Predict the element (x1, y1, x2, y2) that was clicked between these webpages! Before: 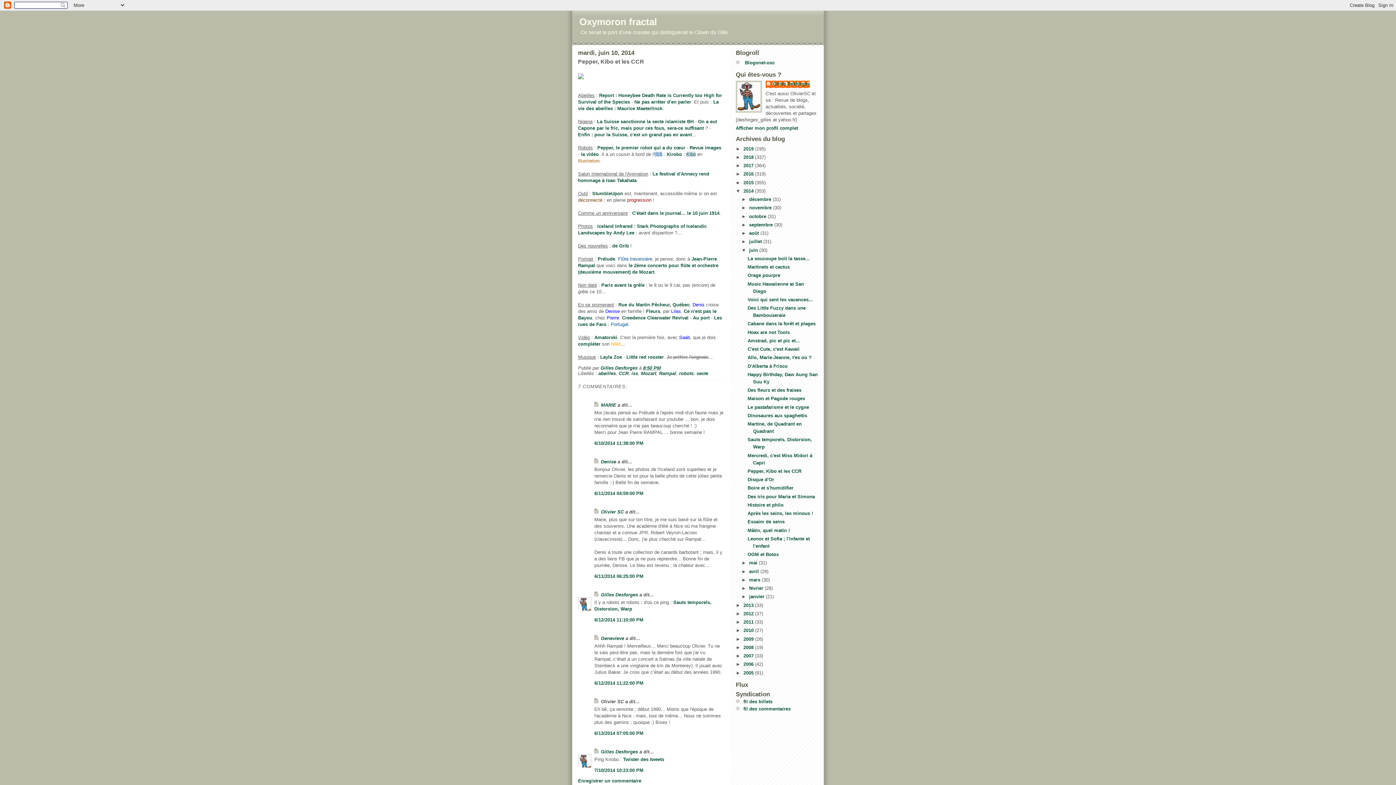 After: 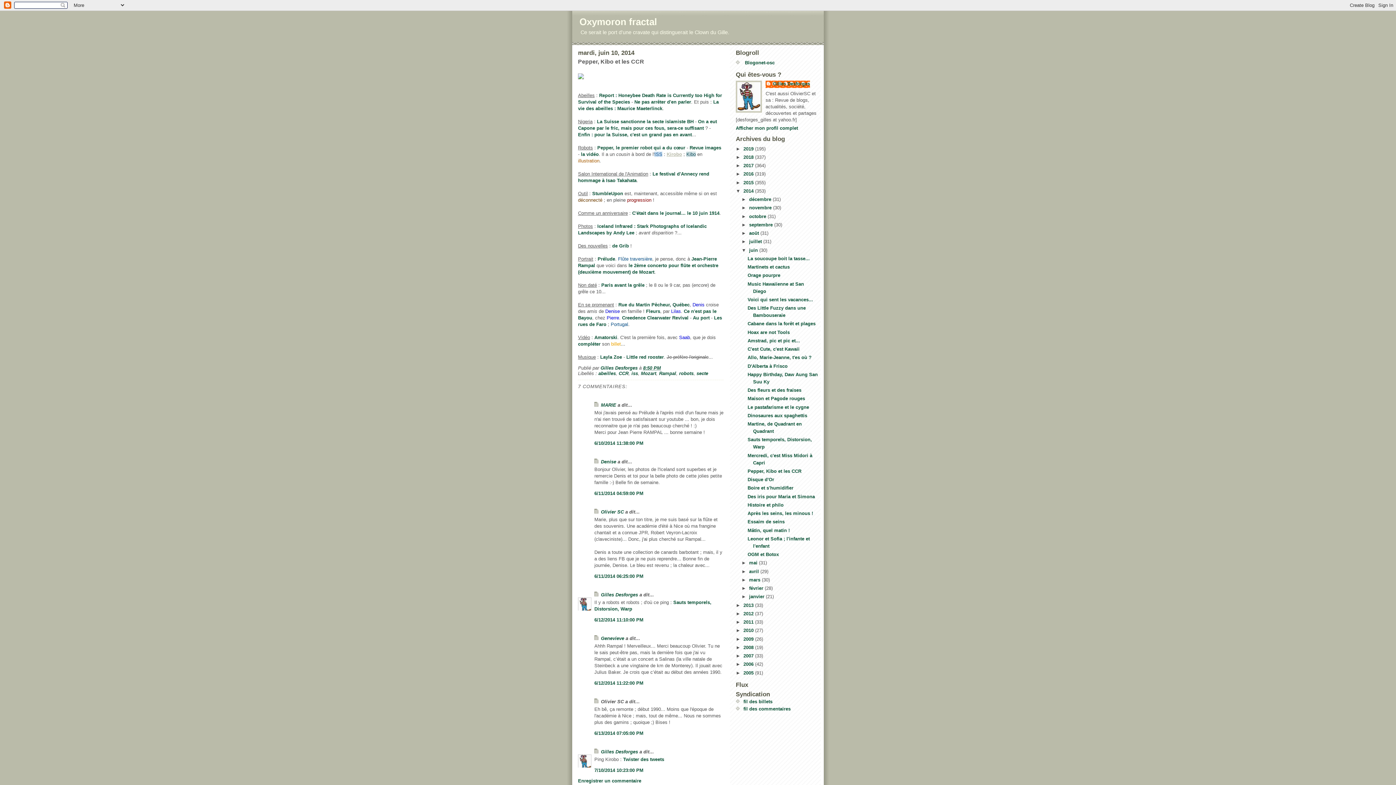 Action: bbox: (666, 151, 682, 157) label: Kirobo